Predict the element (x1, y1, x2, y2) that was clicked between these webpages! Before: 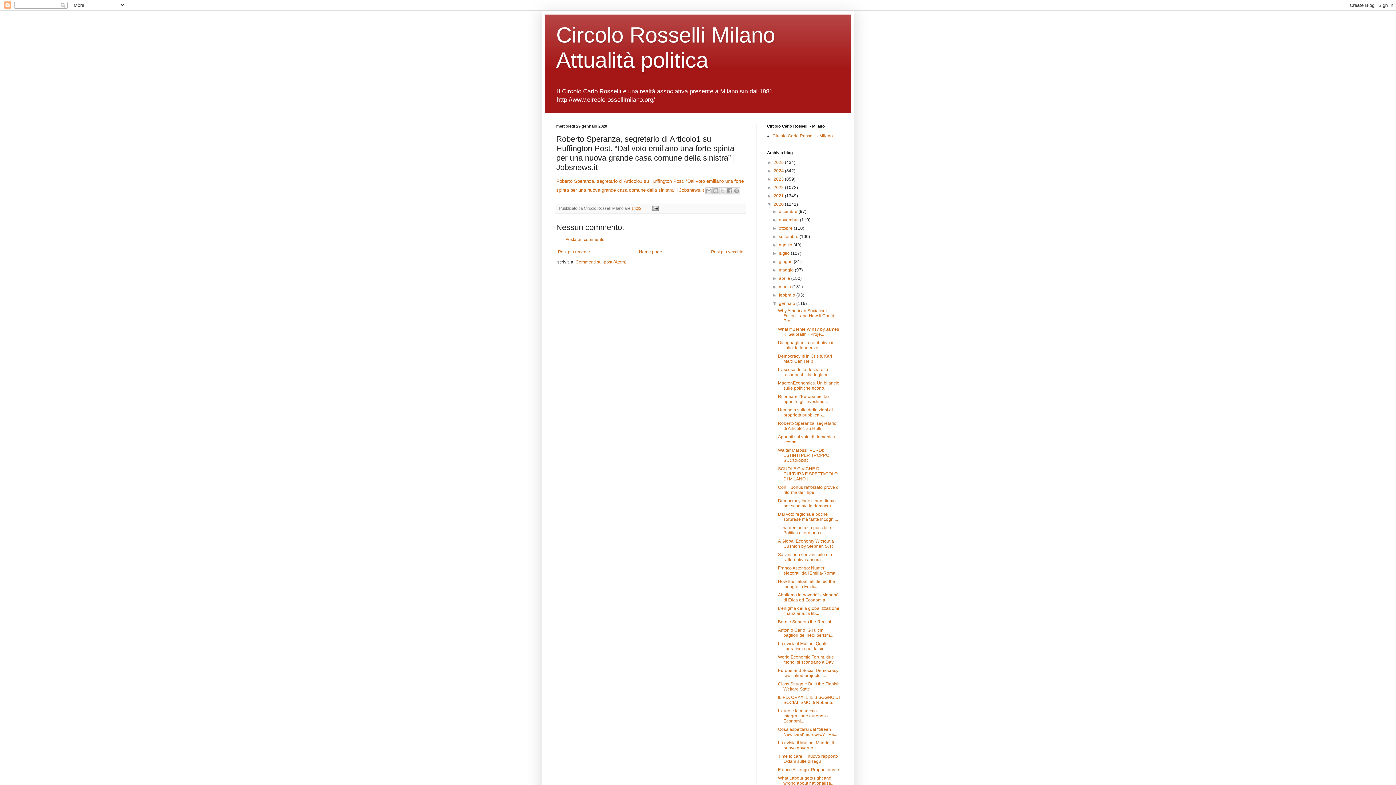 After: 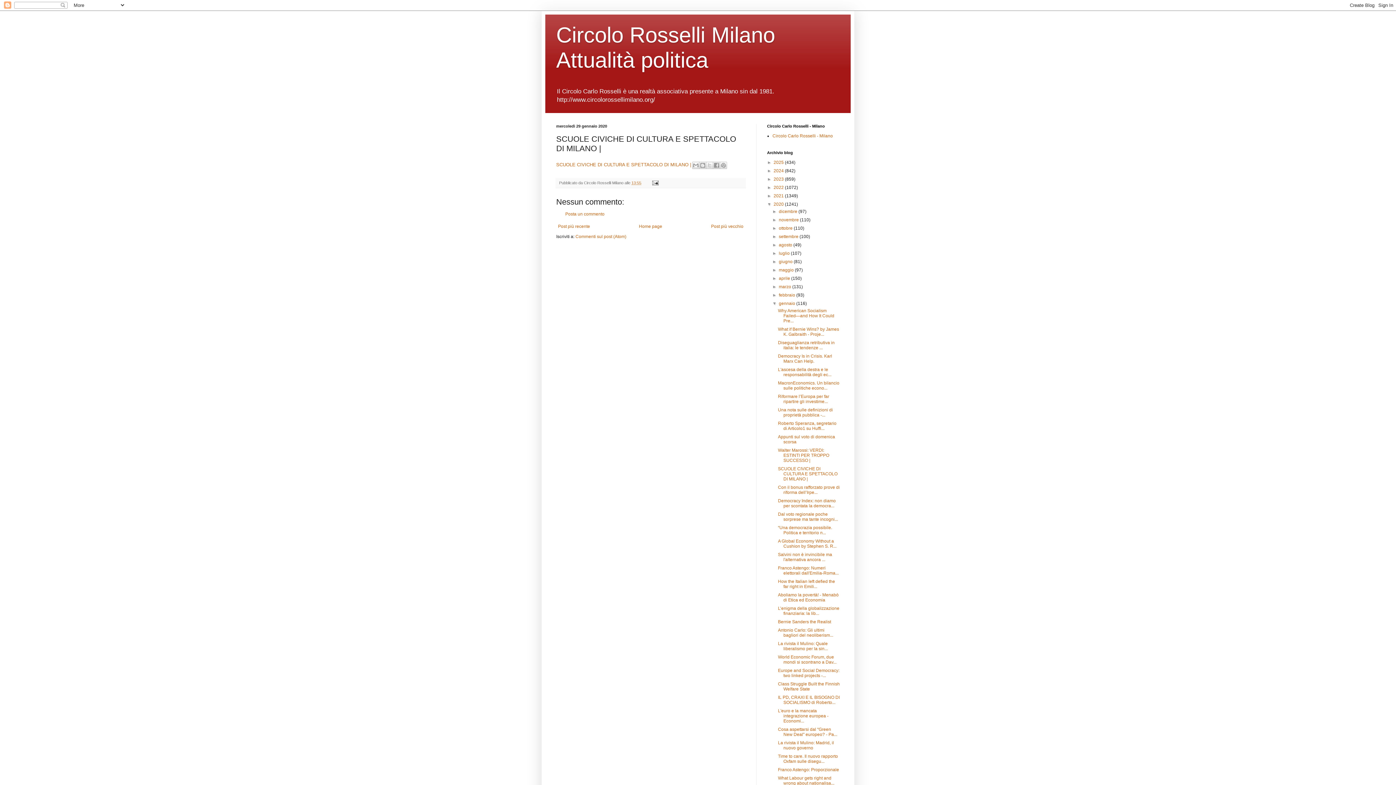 Action: label: SCUOLE CIVICHE DI CULTURA E SPETTACOLO DI MILANO | bbox: (778, 466, 837, 481)